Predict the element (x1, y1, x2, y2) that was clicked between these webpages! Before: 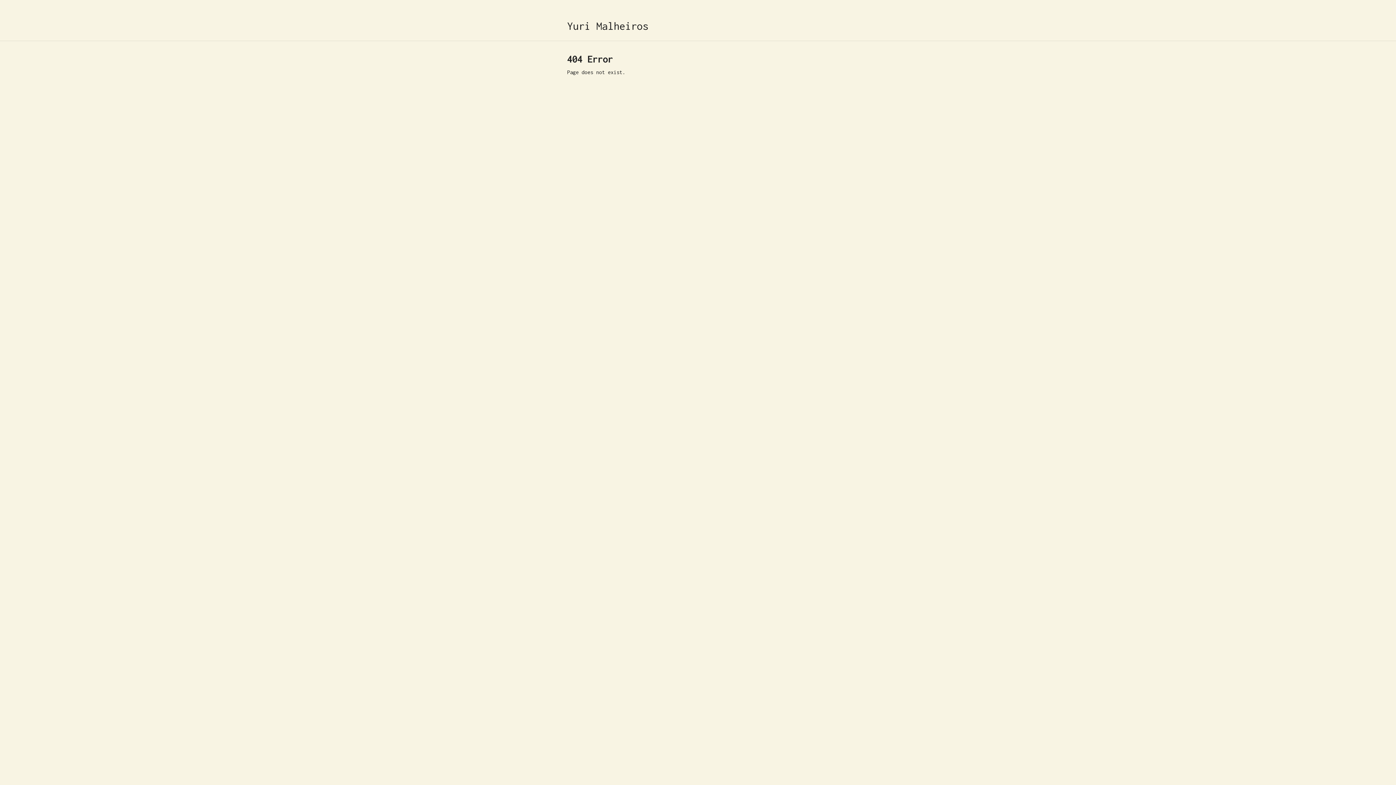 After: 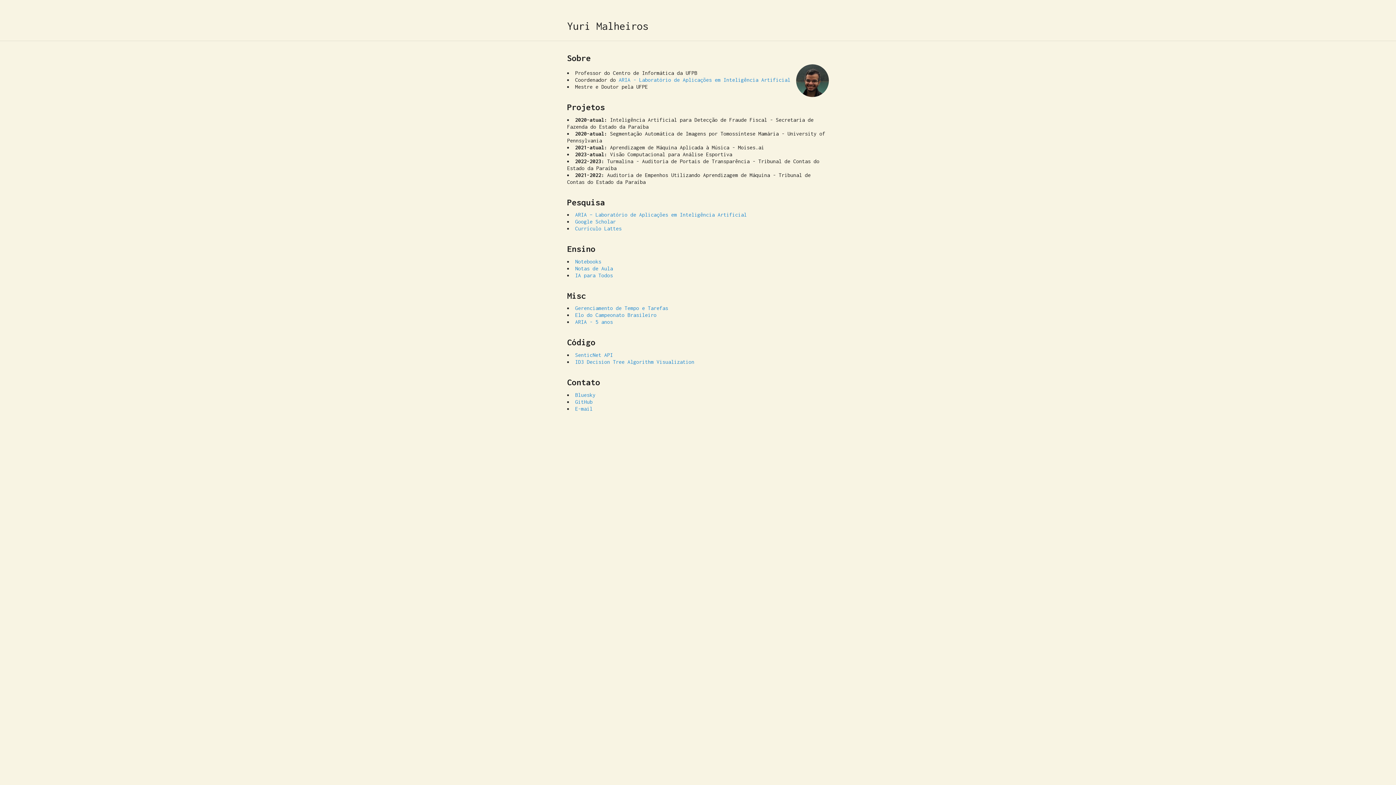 Action: bbox: (567, 17, 648, 34) label: Yuri Malheiros